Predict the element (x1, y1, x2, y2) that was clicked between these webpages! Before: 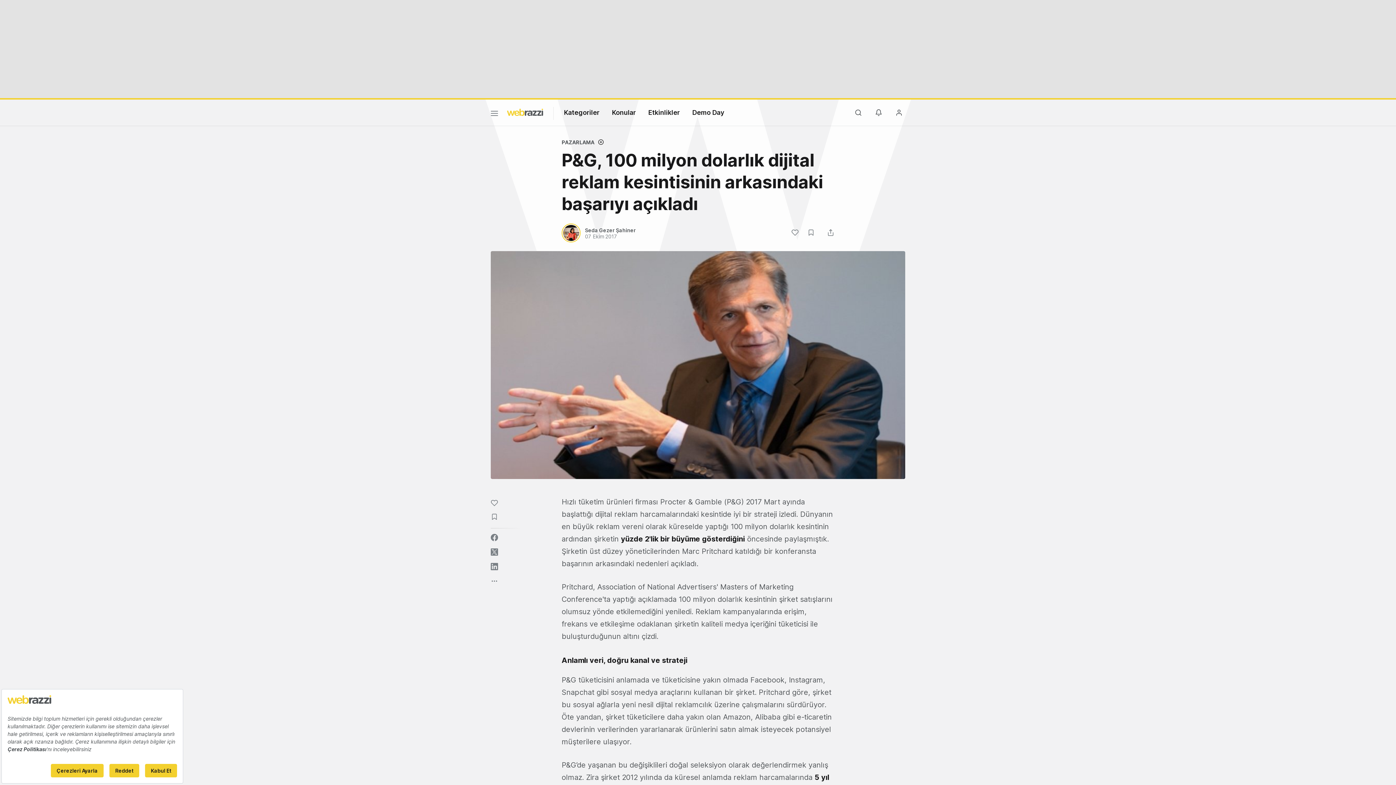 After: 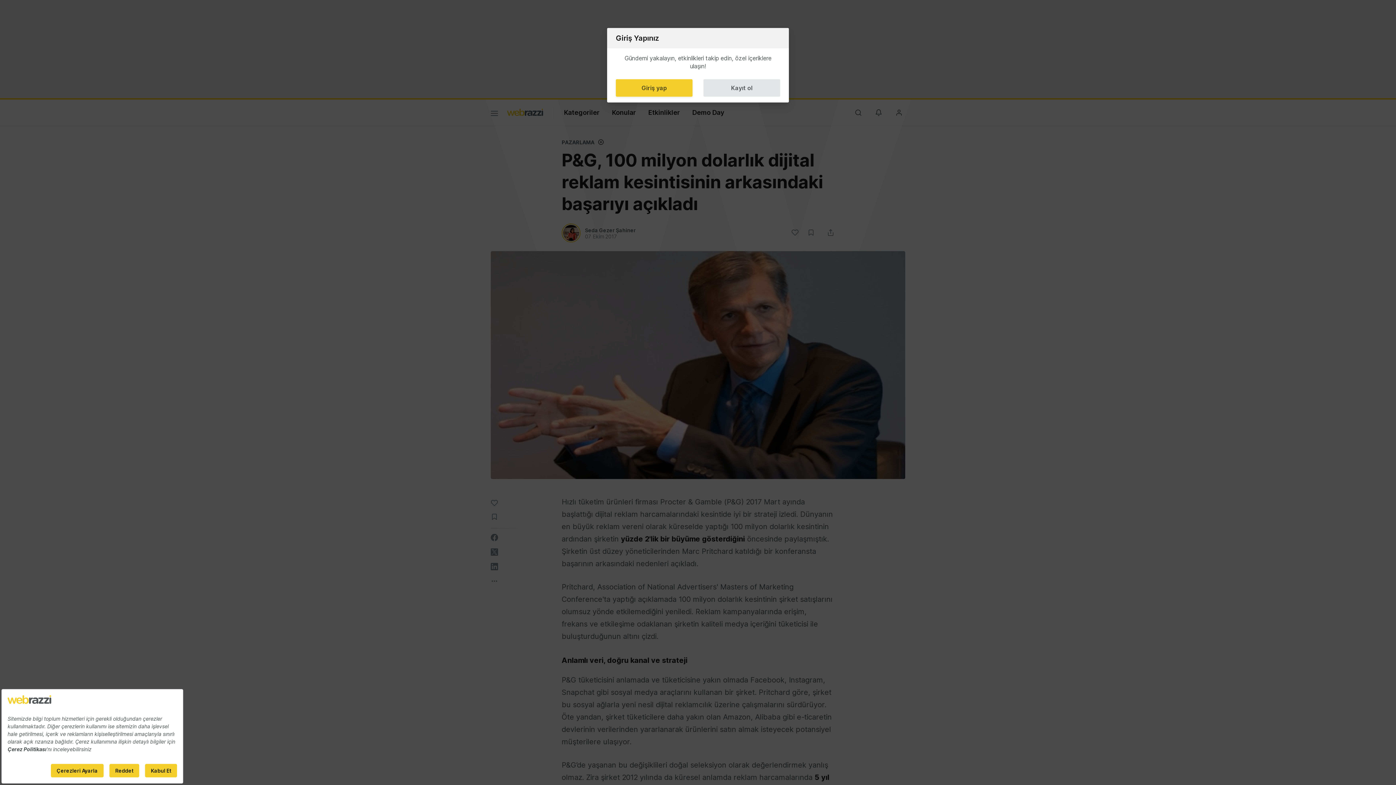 Action: bbox: (791, 229, 806, 238)